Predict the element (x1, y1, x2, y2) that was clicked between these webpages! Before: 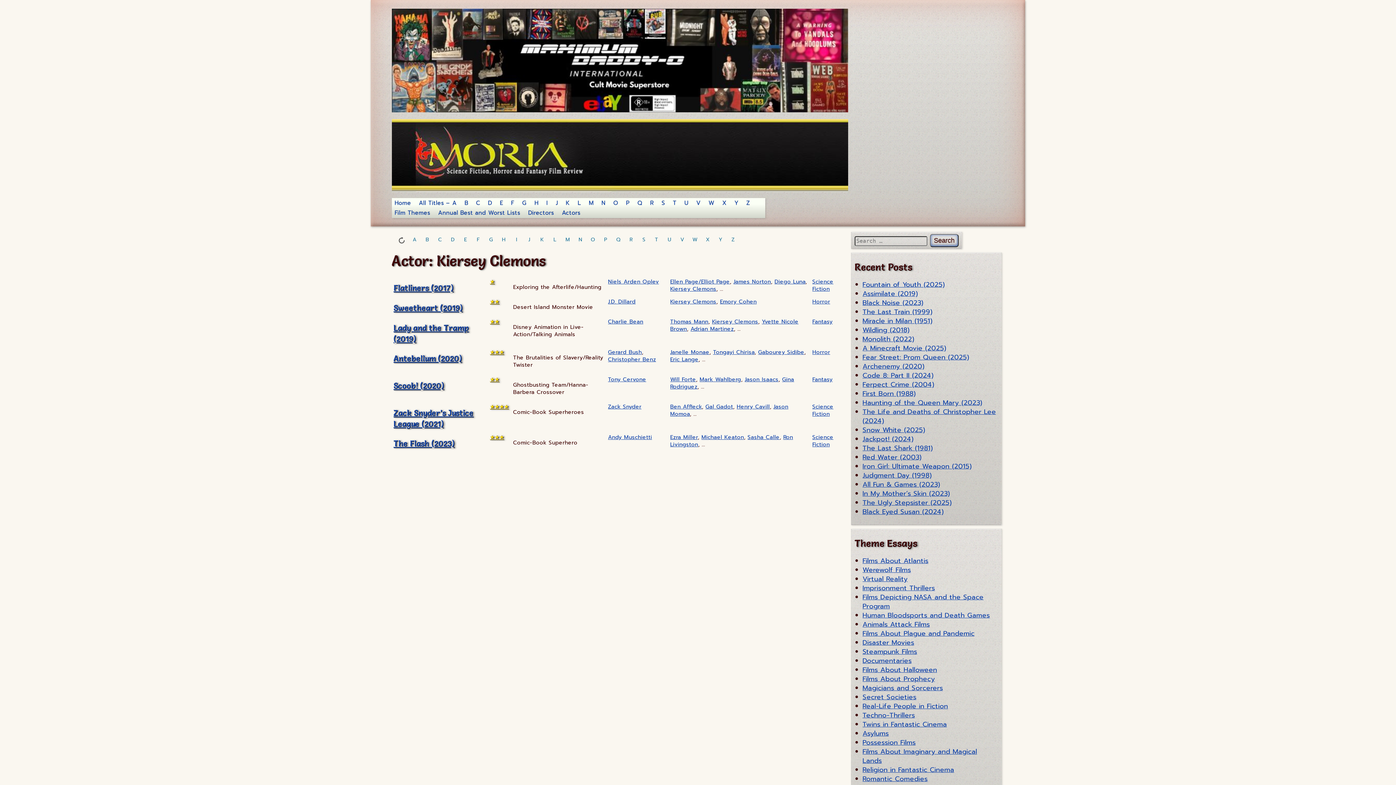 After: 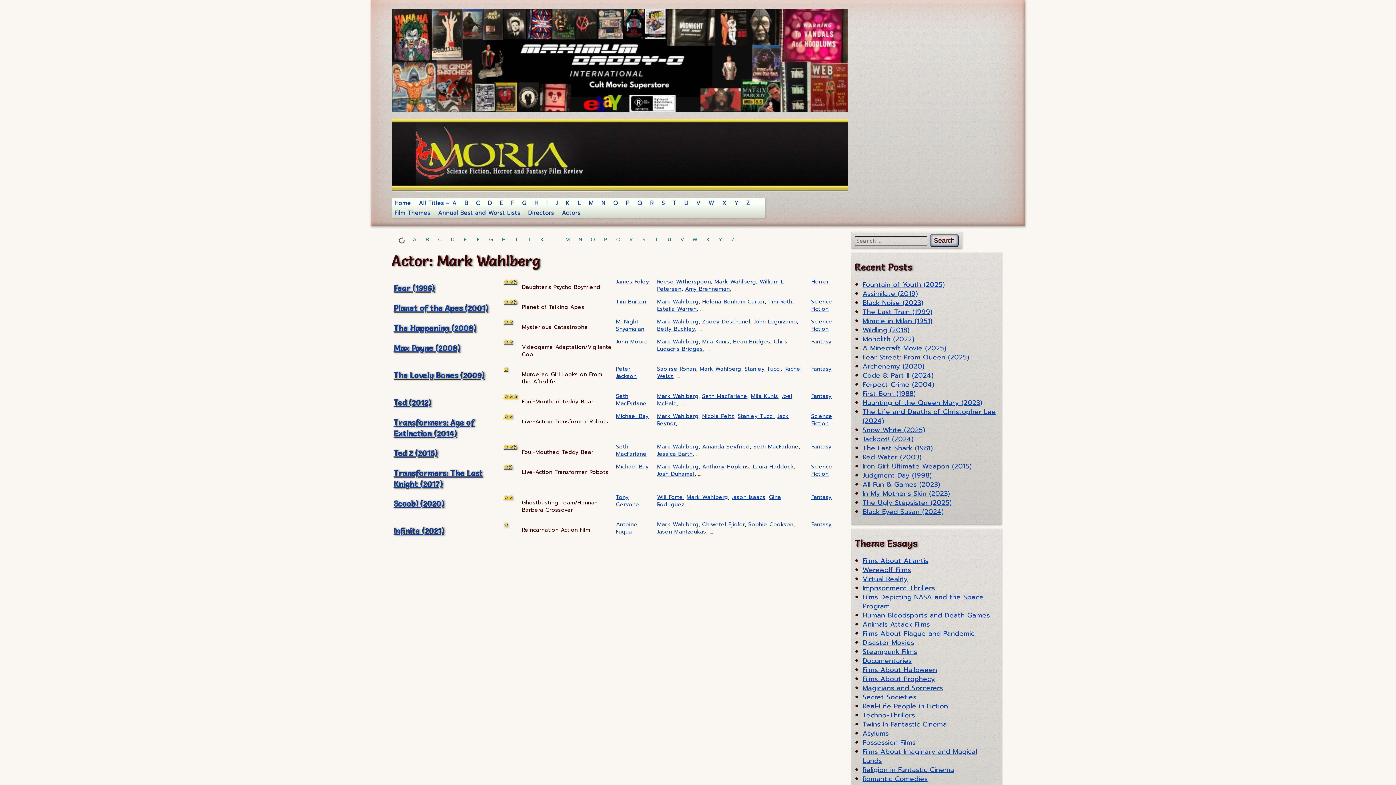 Action: label: Mark Wahlberg bbox: (699, 375, 741, 383)